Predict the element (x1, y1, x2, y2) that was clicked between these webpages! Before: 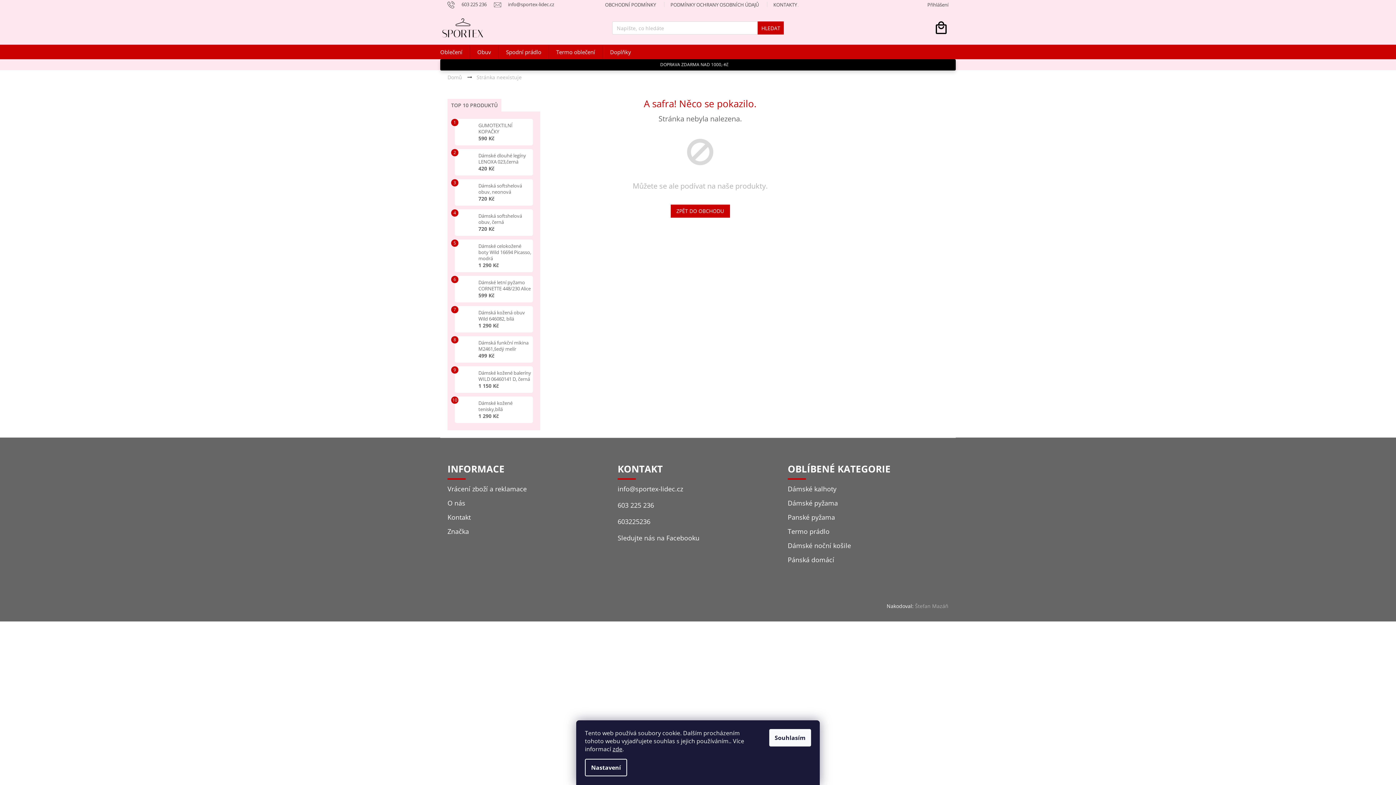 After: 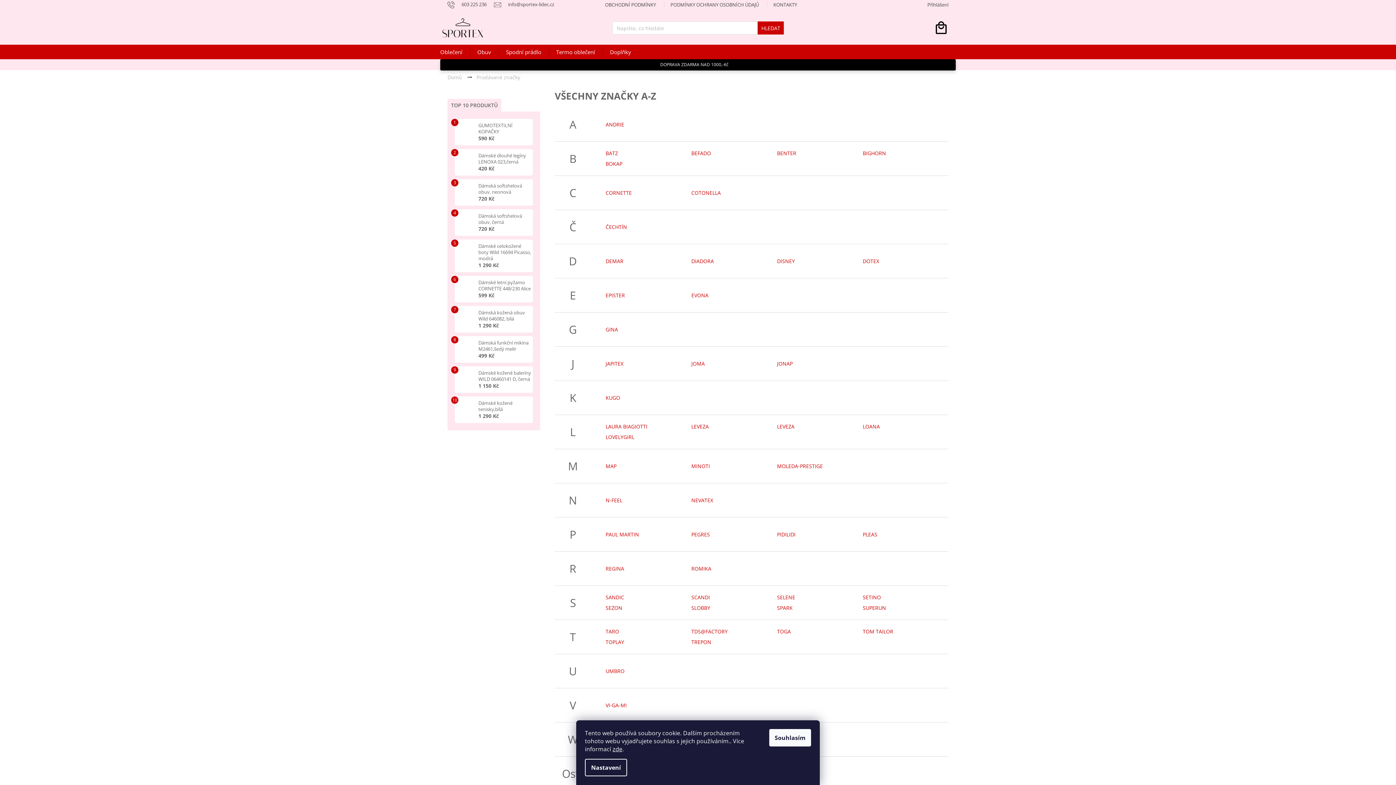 Action: label: Značka bbox: (447, 524, 469, 538)